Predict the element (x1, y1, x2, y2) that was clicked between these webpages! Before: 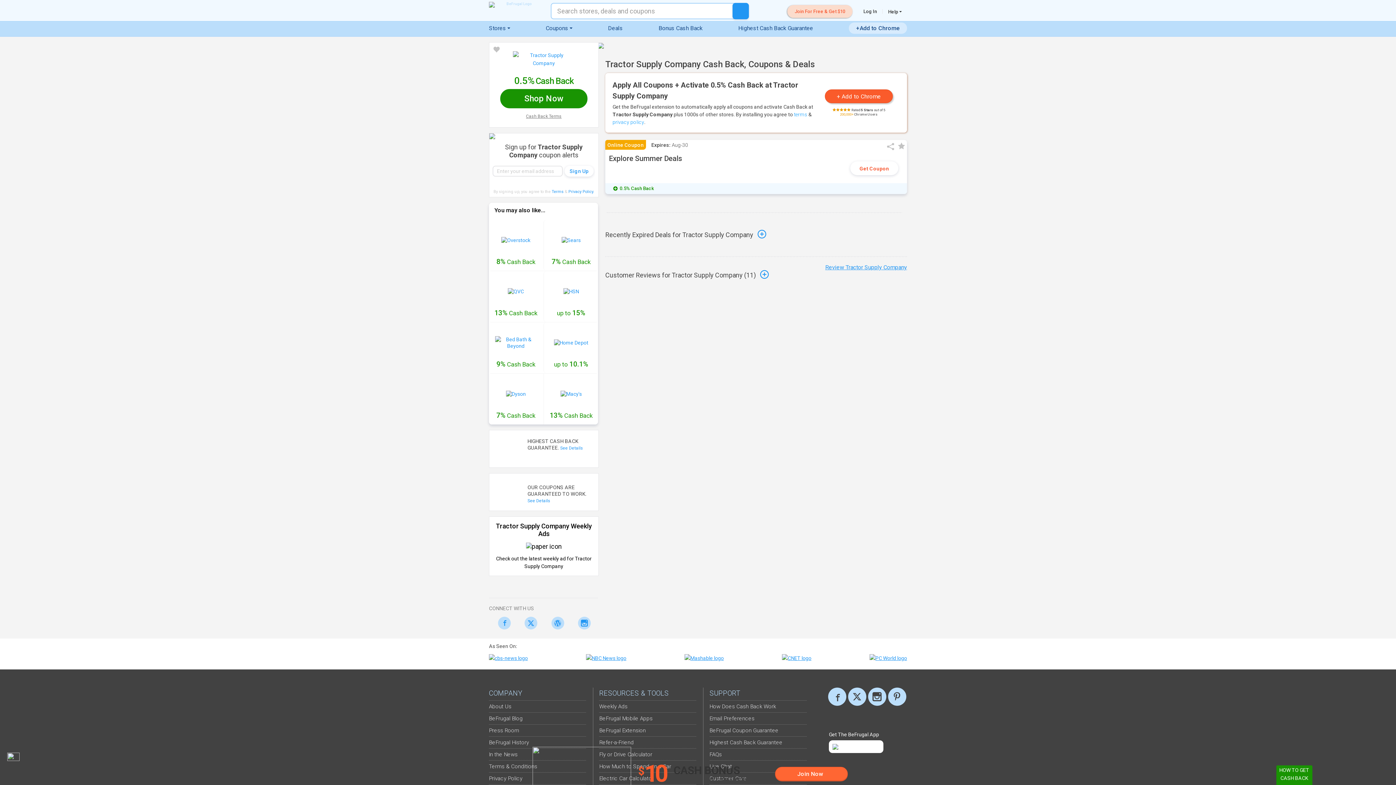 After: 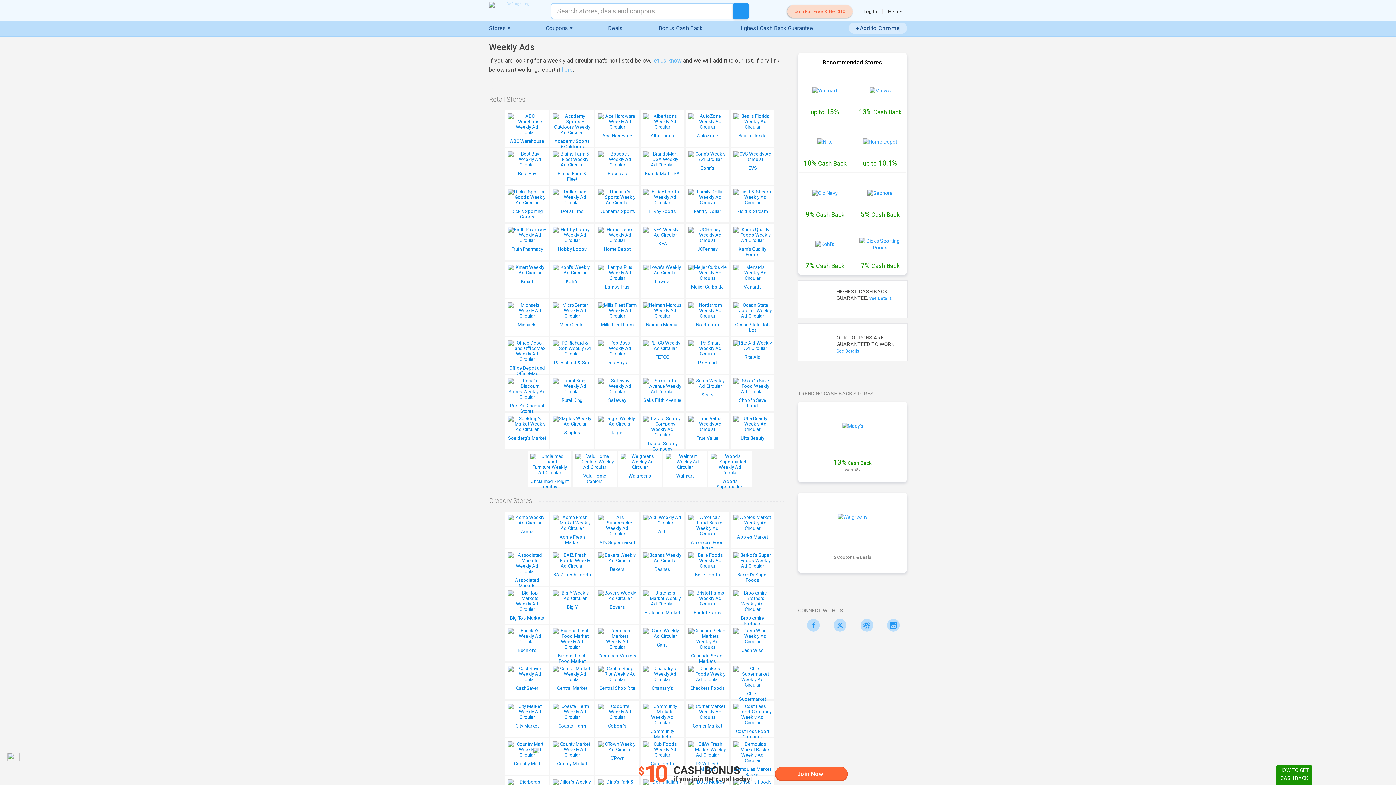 Action: bbox: (599, 703, 627, 712) label: Weekly Ads